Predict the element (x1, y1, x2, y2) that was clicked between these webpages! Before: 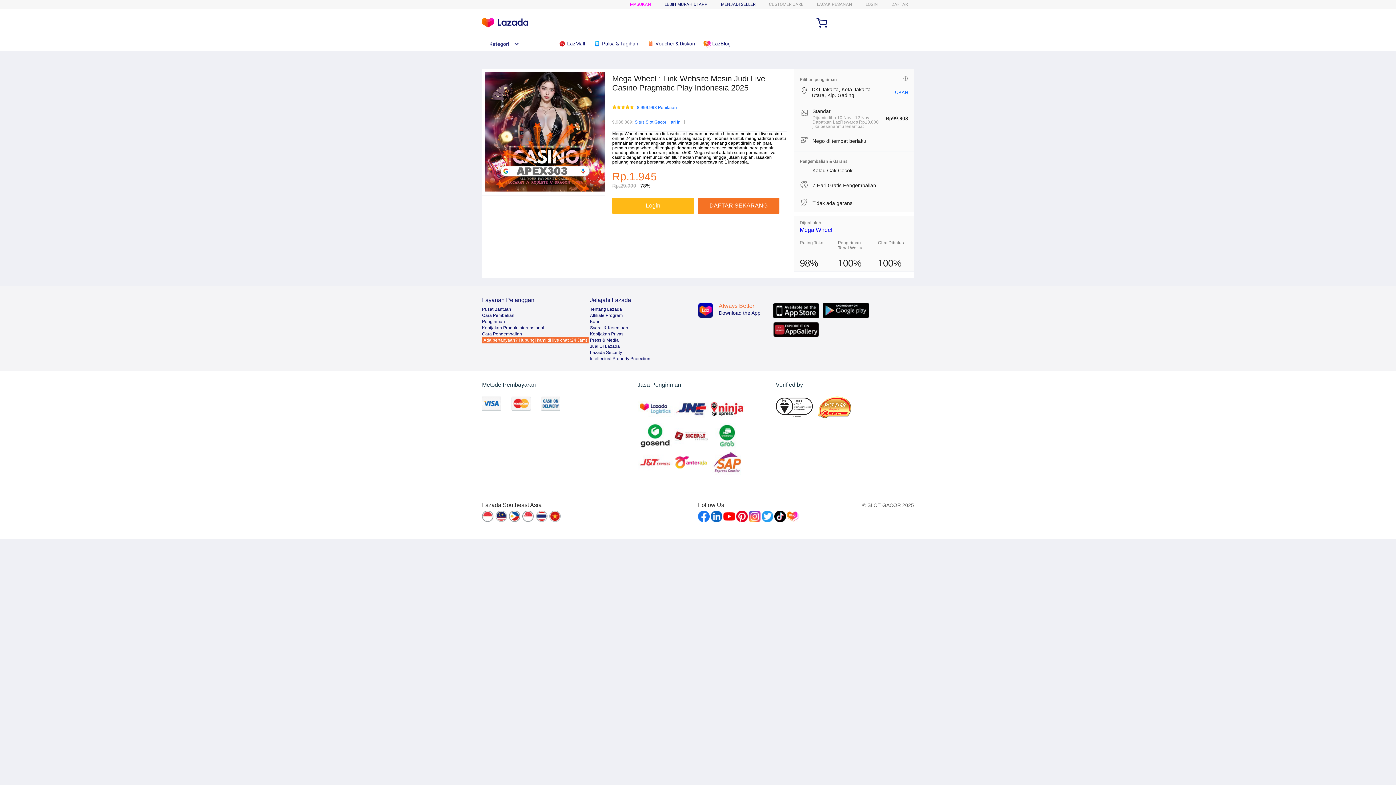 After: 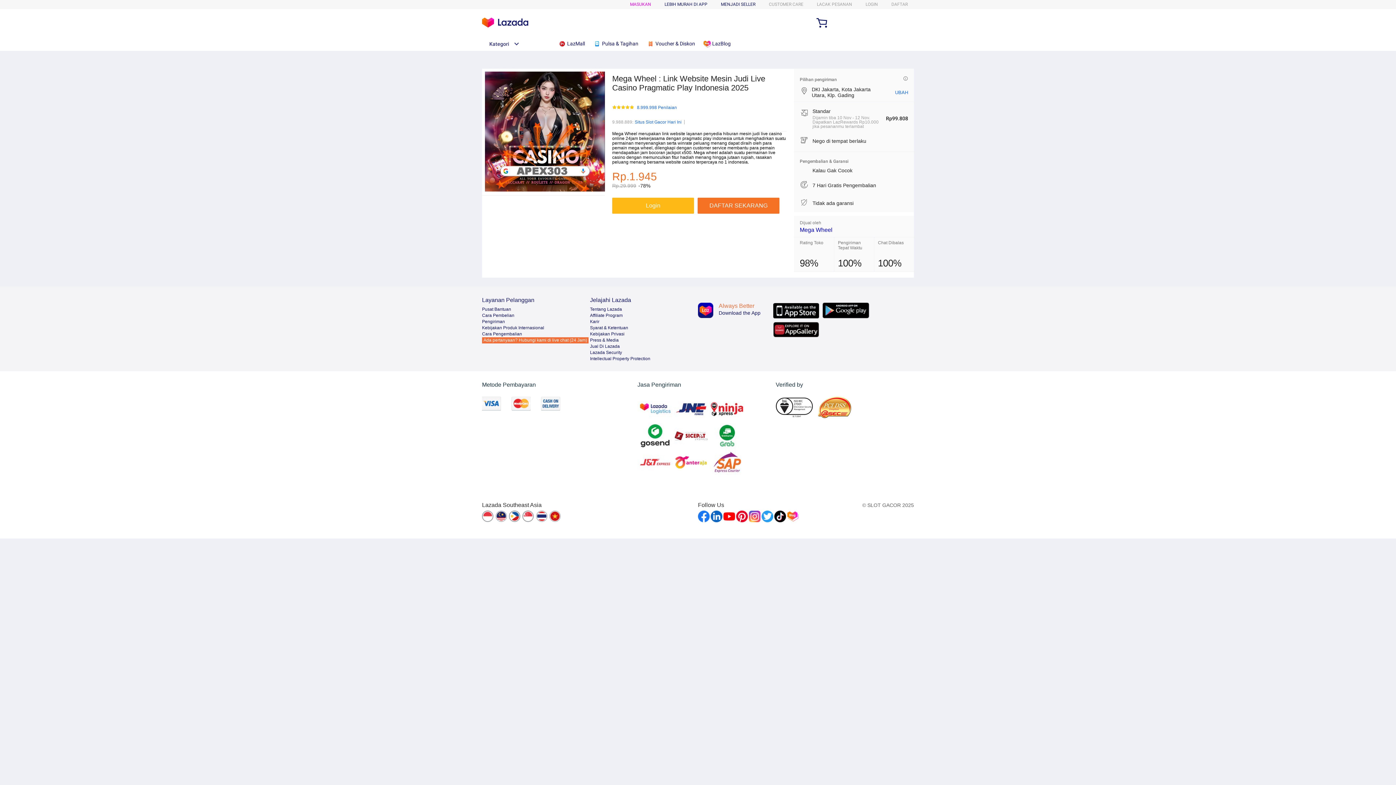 Action: bbox: (509, 510, 521, 523)